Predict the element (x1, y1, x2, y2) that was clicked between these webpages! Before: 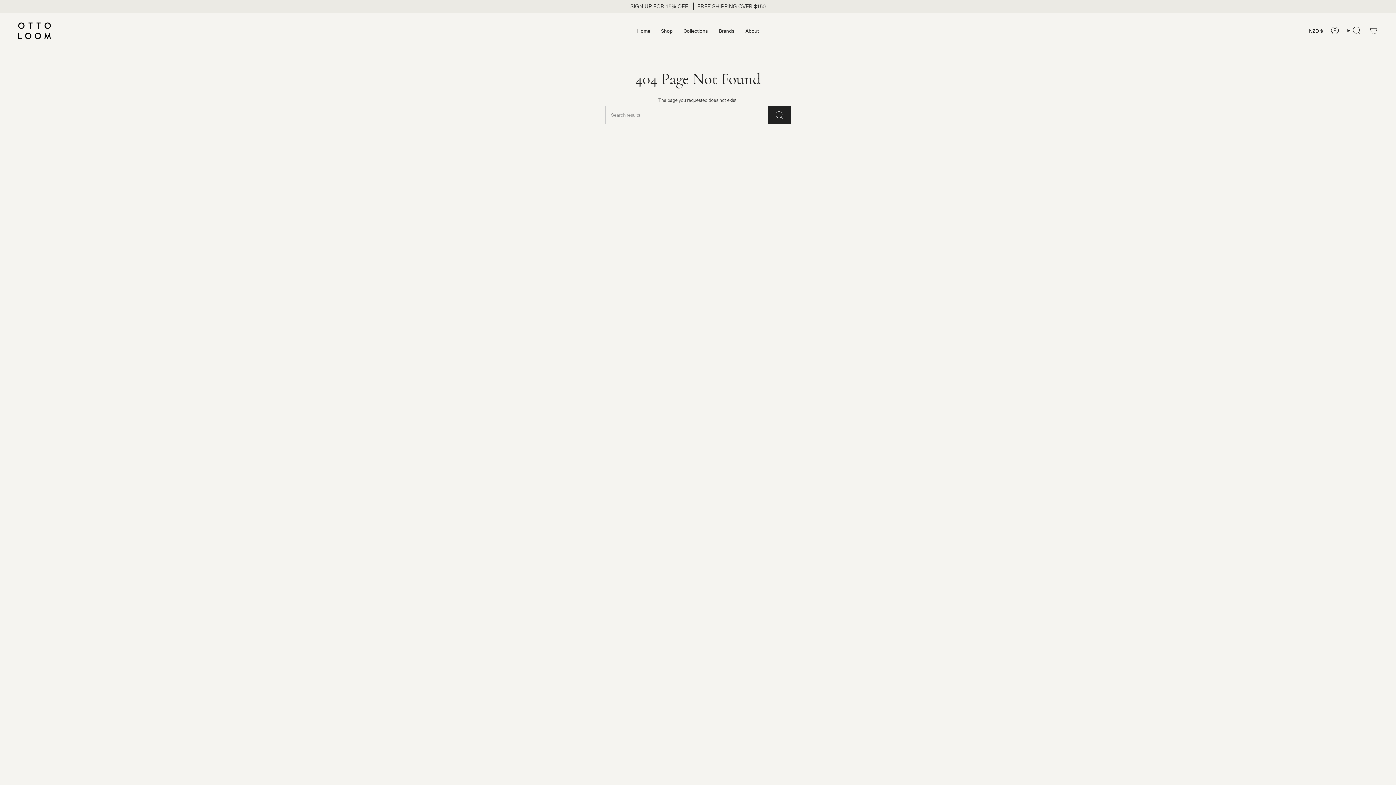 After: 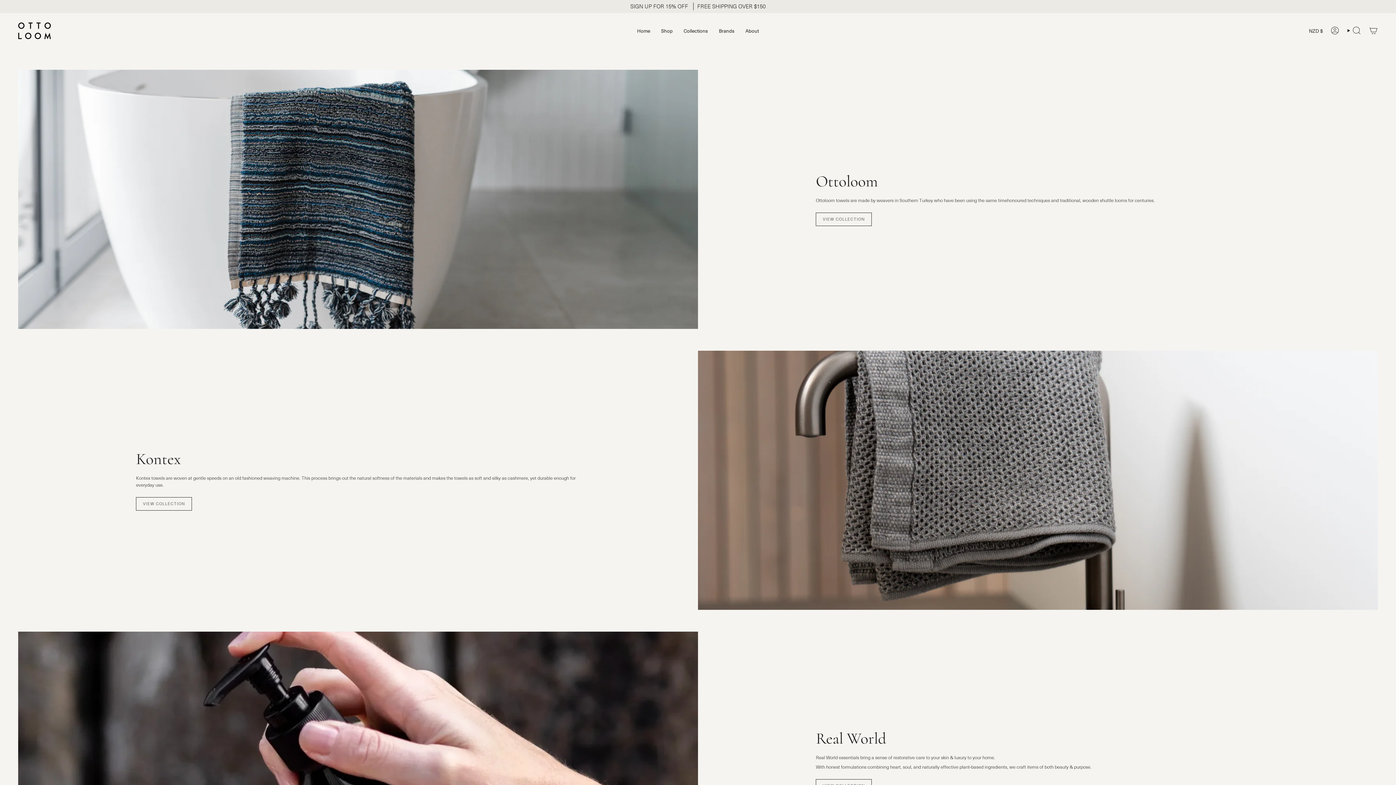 Action: label: Brands bbox: (713, 18, 740, 42)